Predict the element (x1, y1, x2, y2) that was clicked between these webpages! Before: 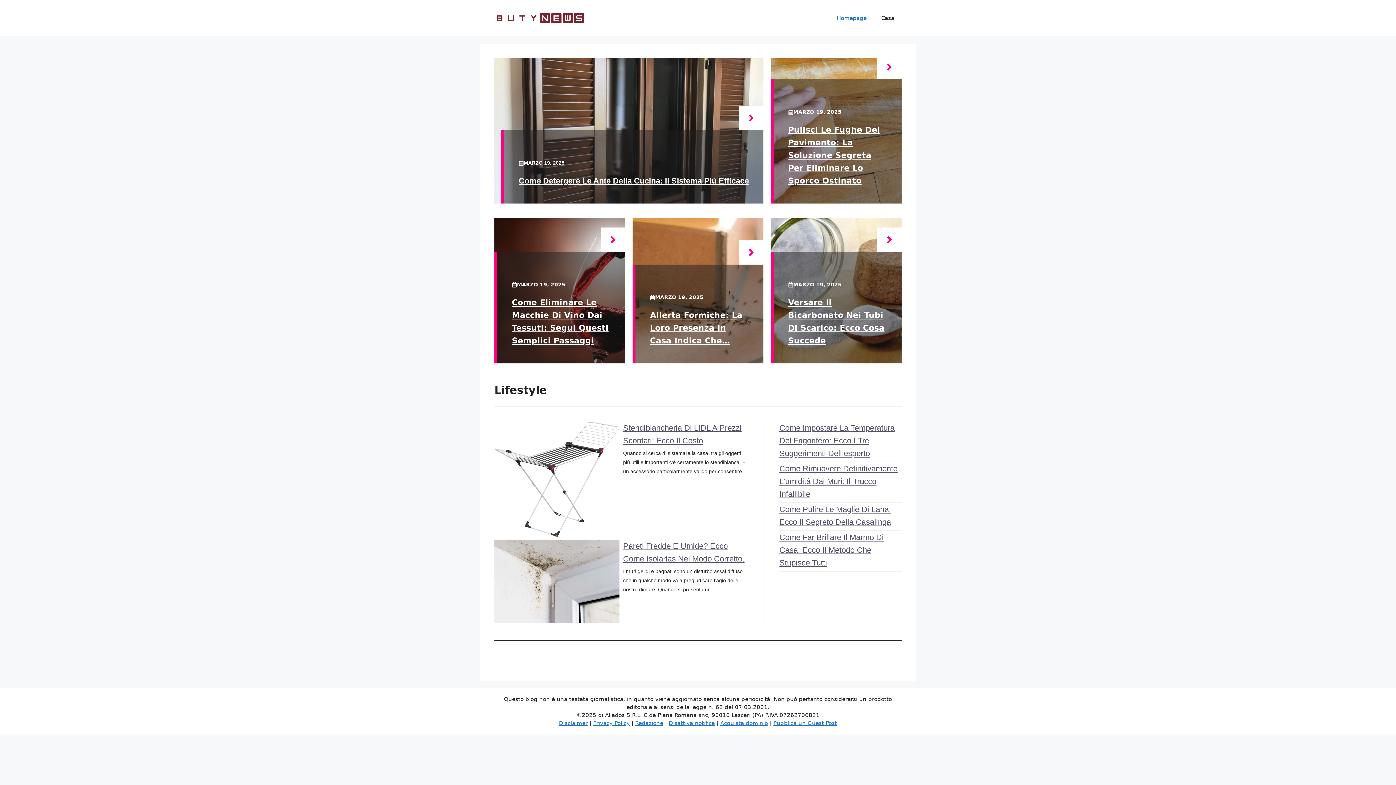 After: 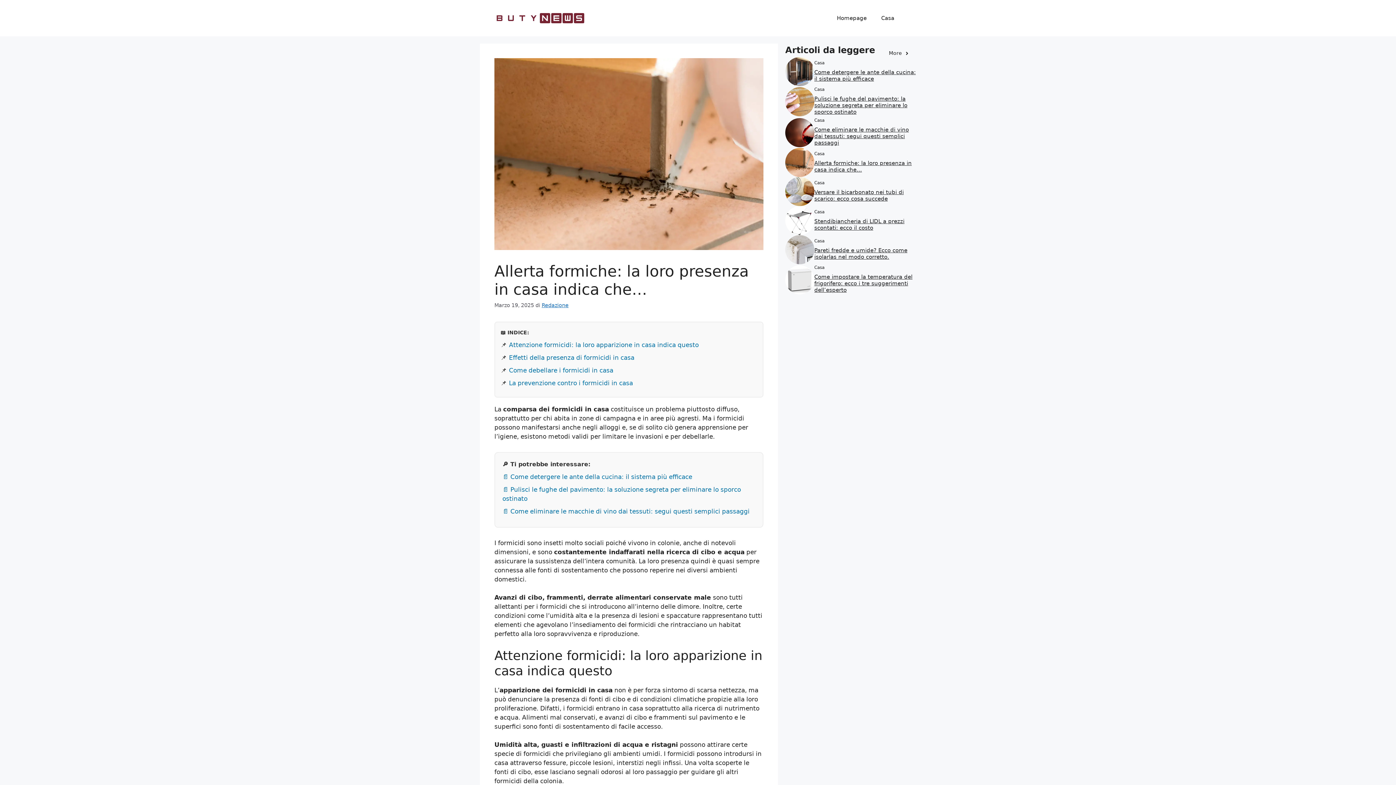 Action: bbox: (739, 240, 763, 264)